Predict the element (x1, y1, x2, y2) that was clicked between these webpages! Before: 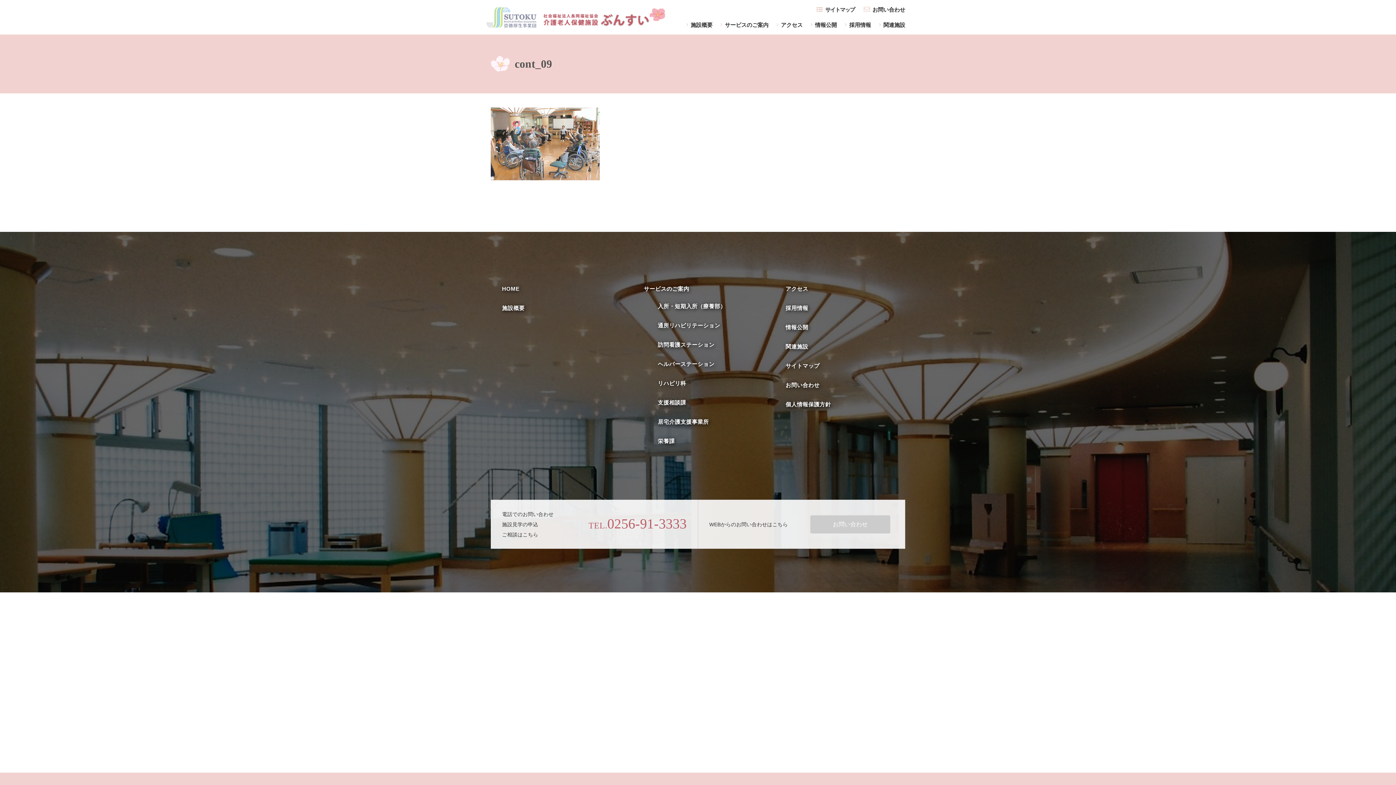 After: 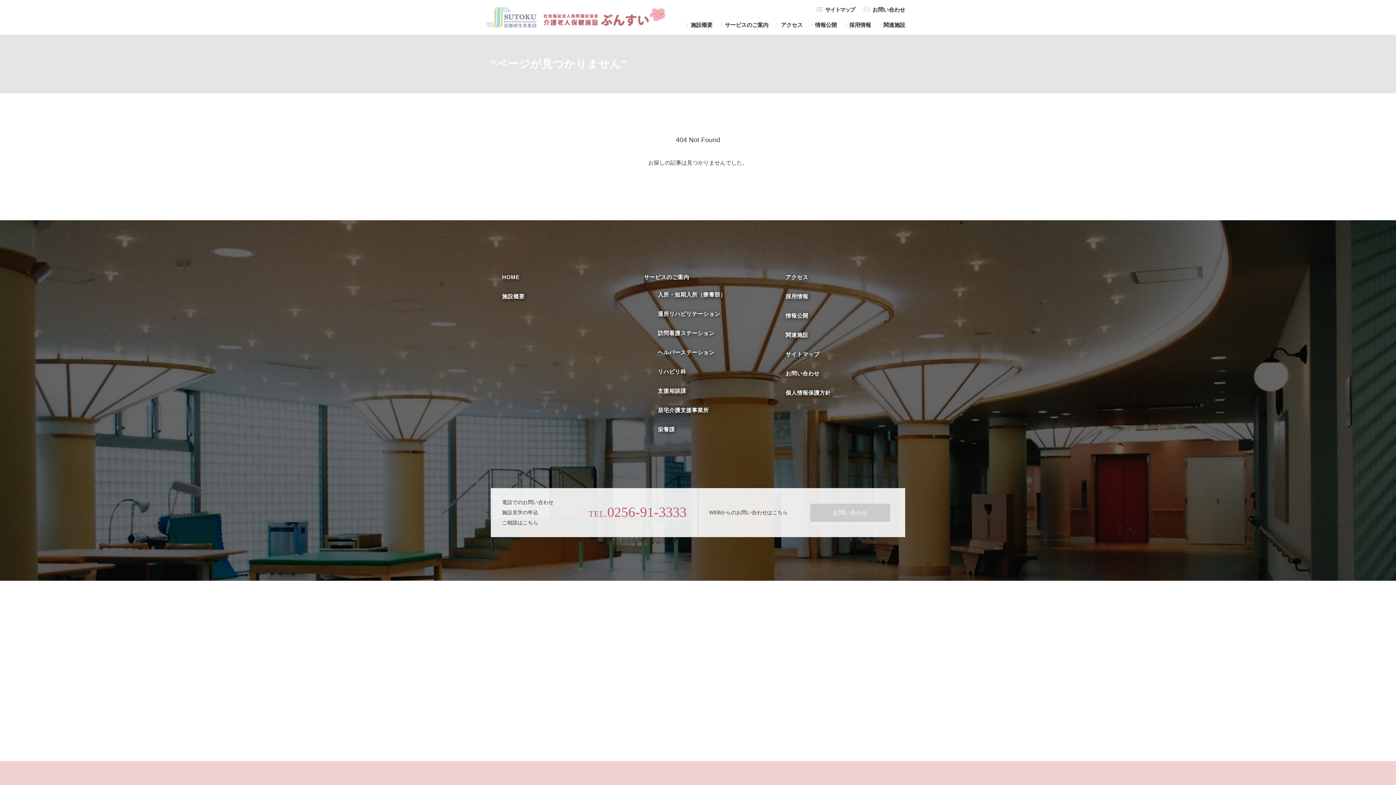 Action: label: 情報公開 bbox: (785, 319, 808, 336)